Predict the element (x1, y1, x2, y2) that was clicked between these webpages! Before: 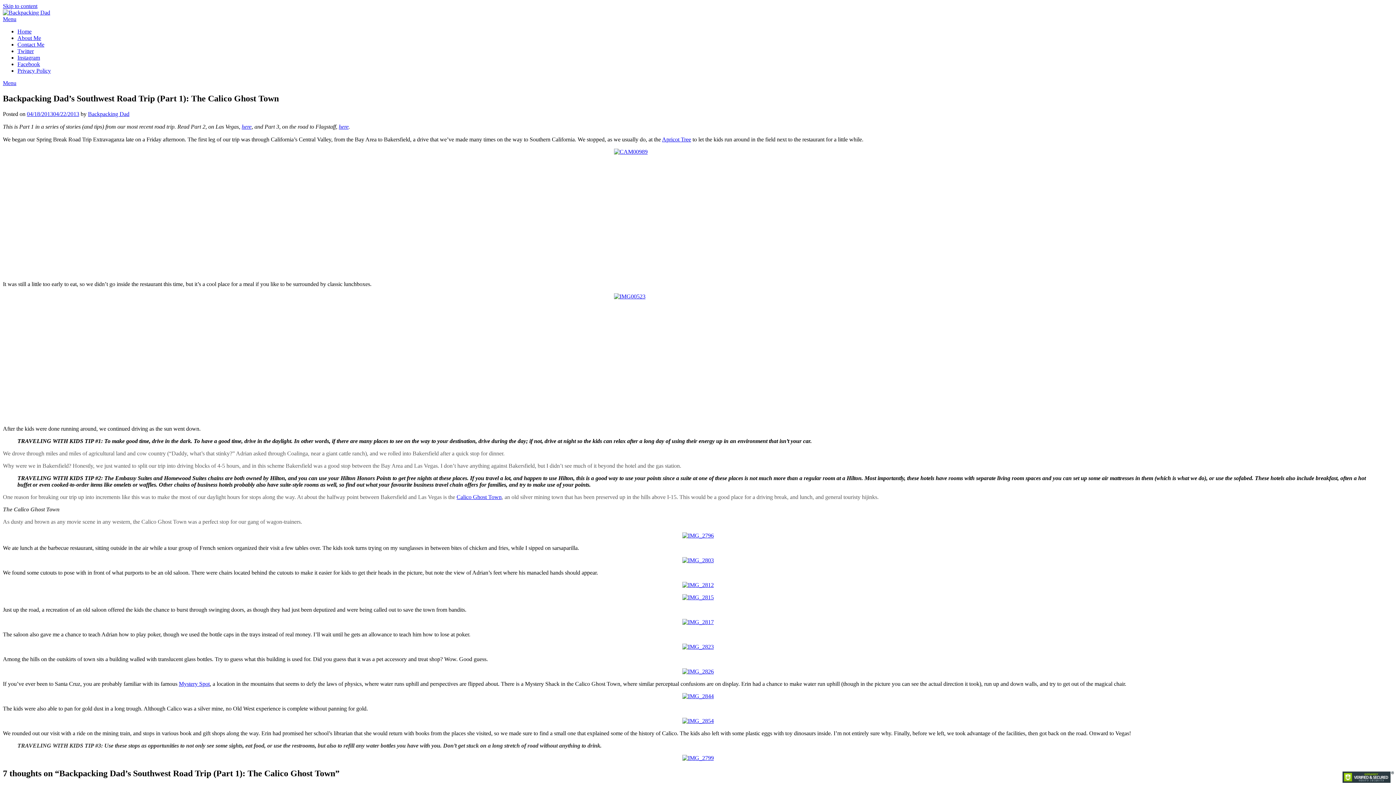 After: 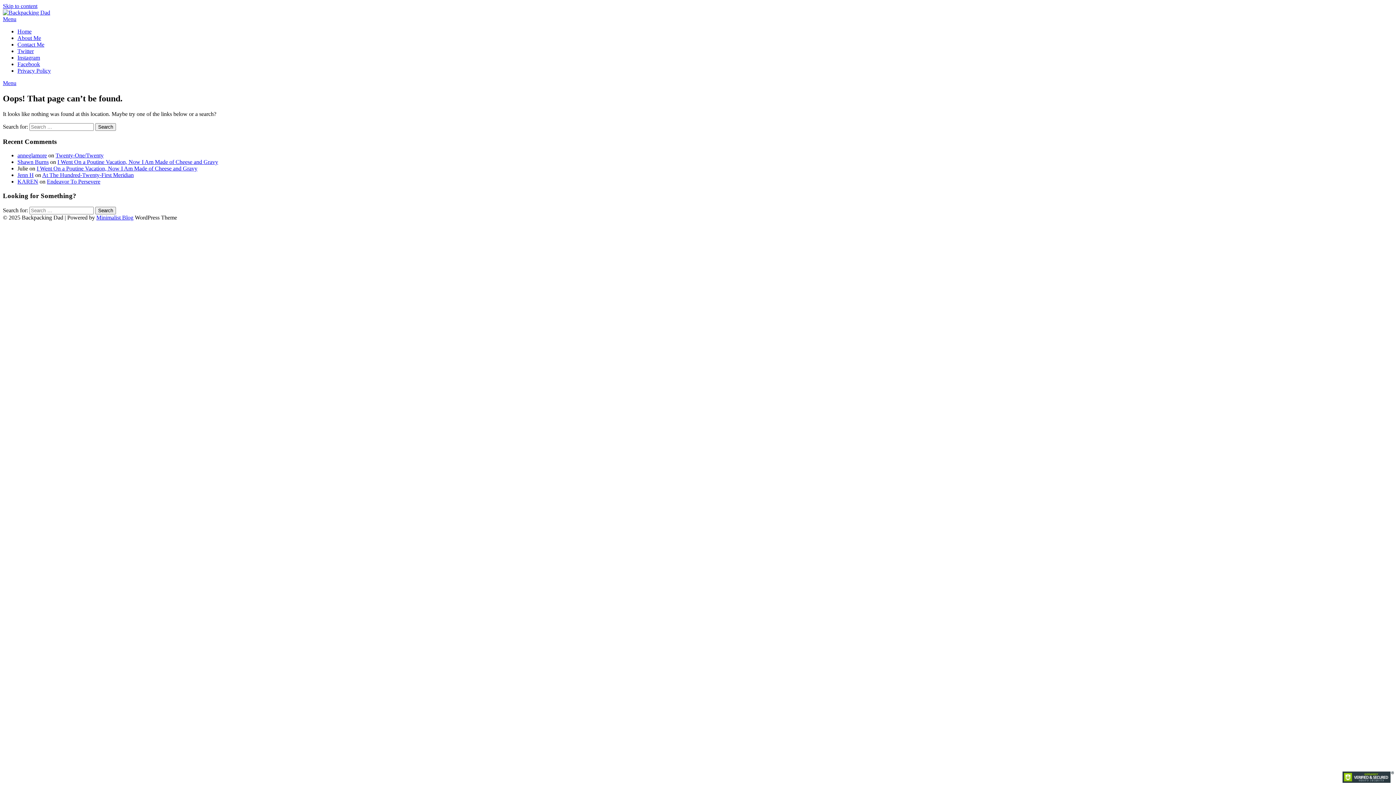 Action: bbox: (682, 693, 714, 699)